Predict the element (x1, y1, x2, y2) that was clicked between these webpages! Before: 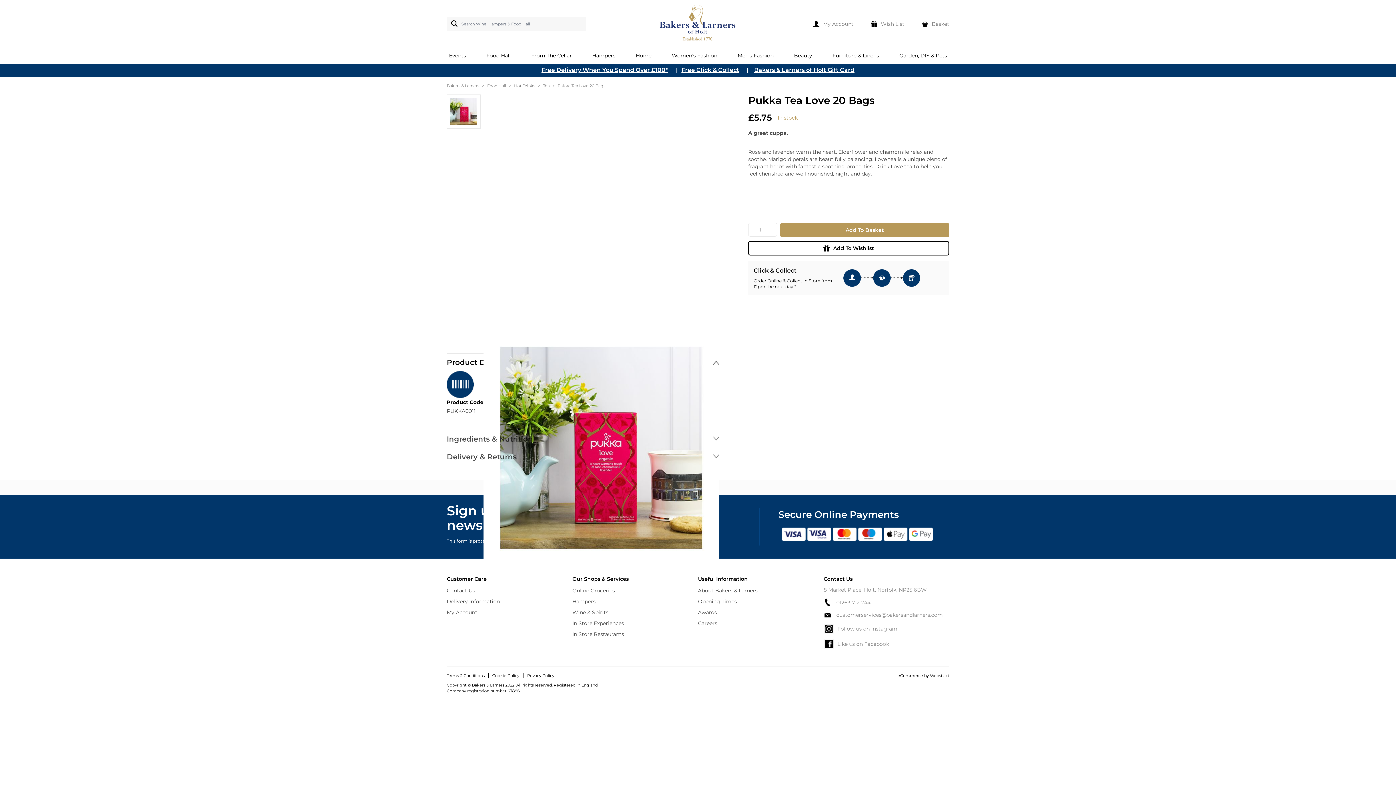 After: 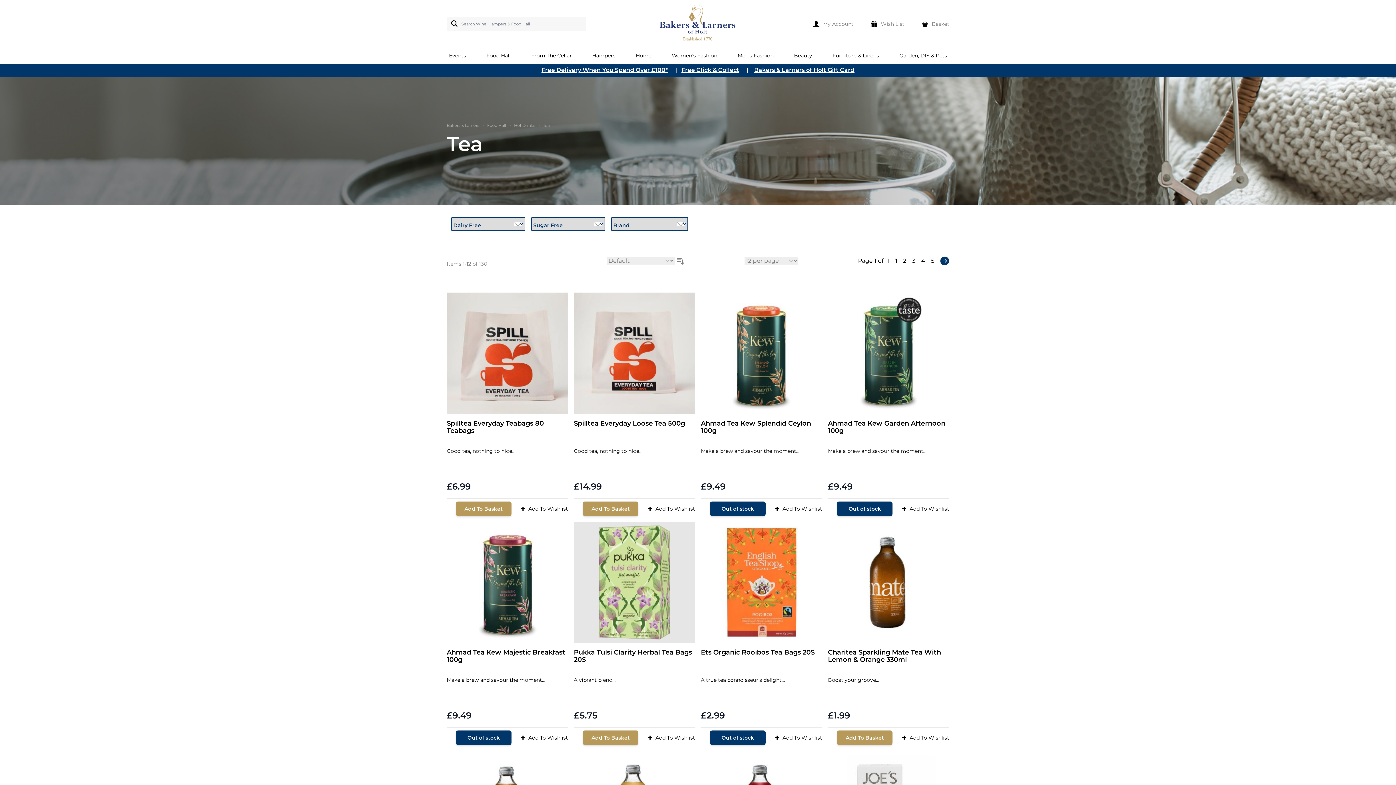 Action: bbox: (543, 82, 549, 88) label: Tea